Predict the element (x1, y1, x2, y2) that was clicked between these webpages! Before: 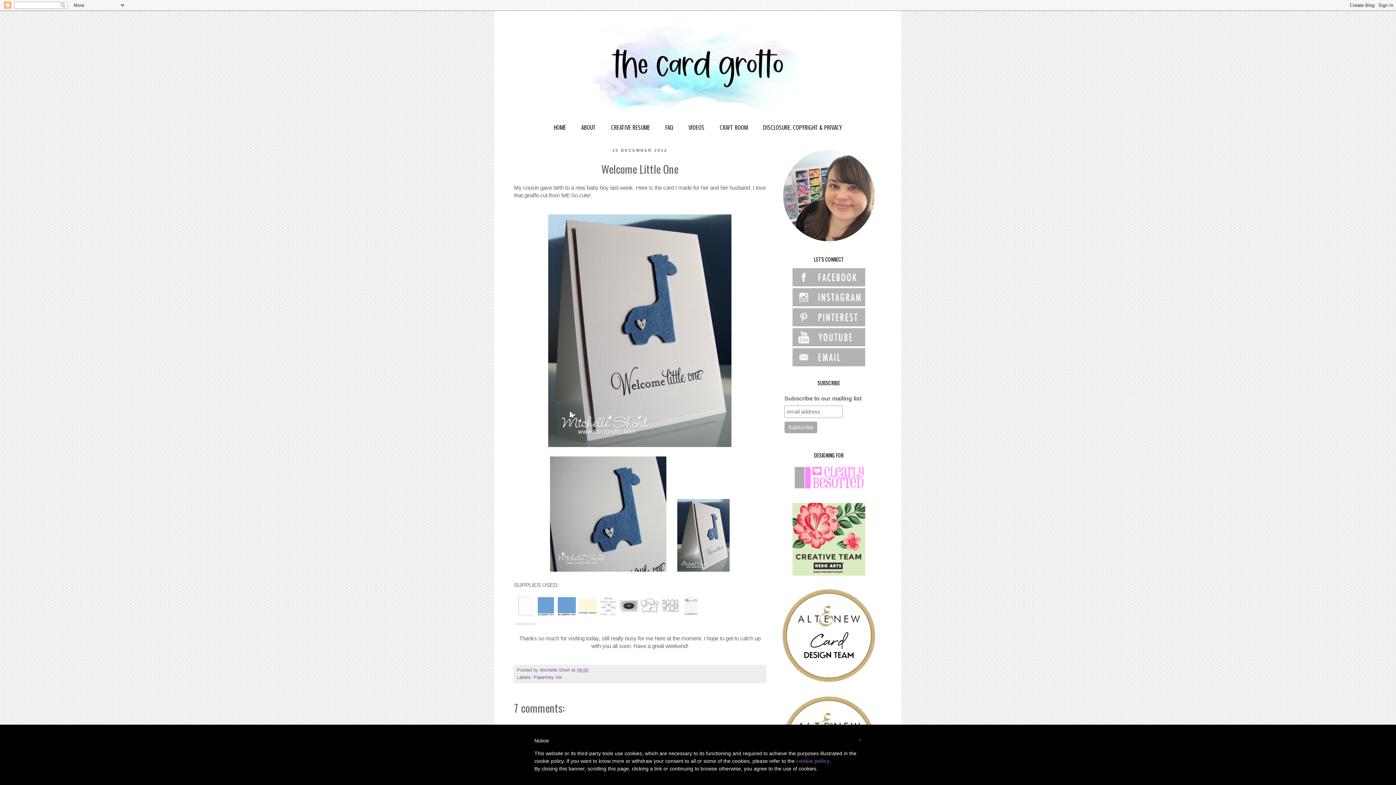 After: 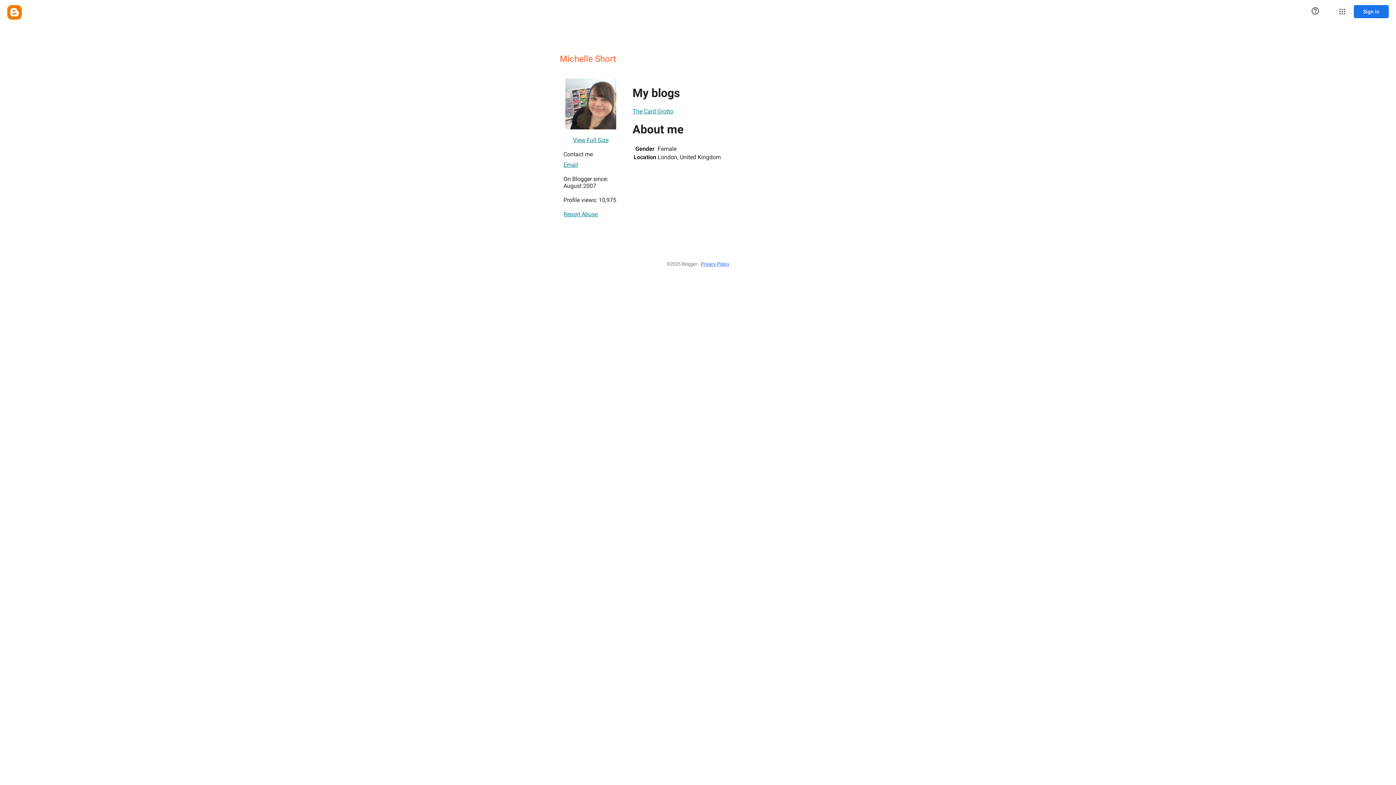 Action: bbox: (540, 667, 571, 673) label: Michelle Short 